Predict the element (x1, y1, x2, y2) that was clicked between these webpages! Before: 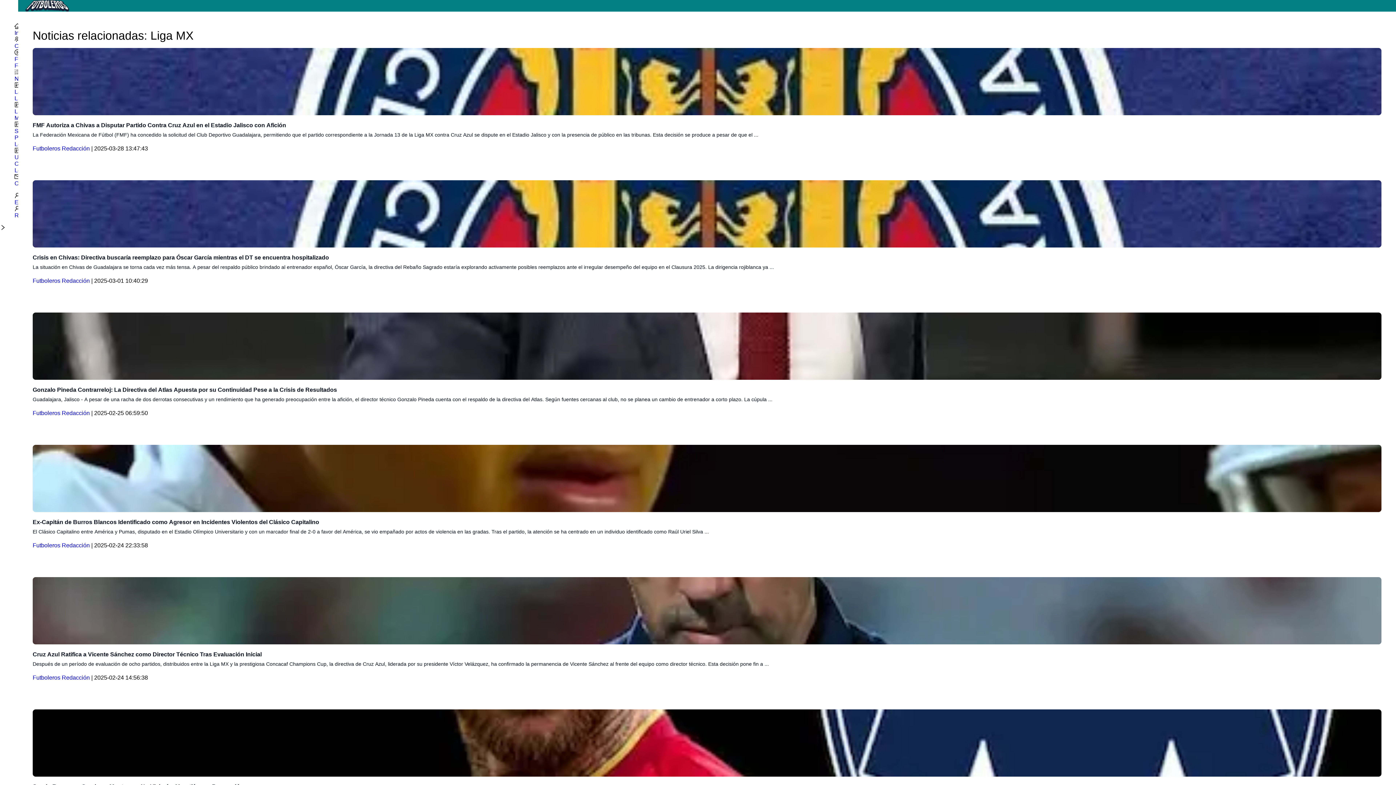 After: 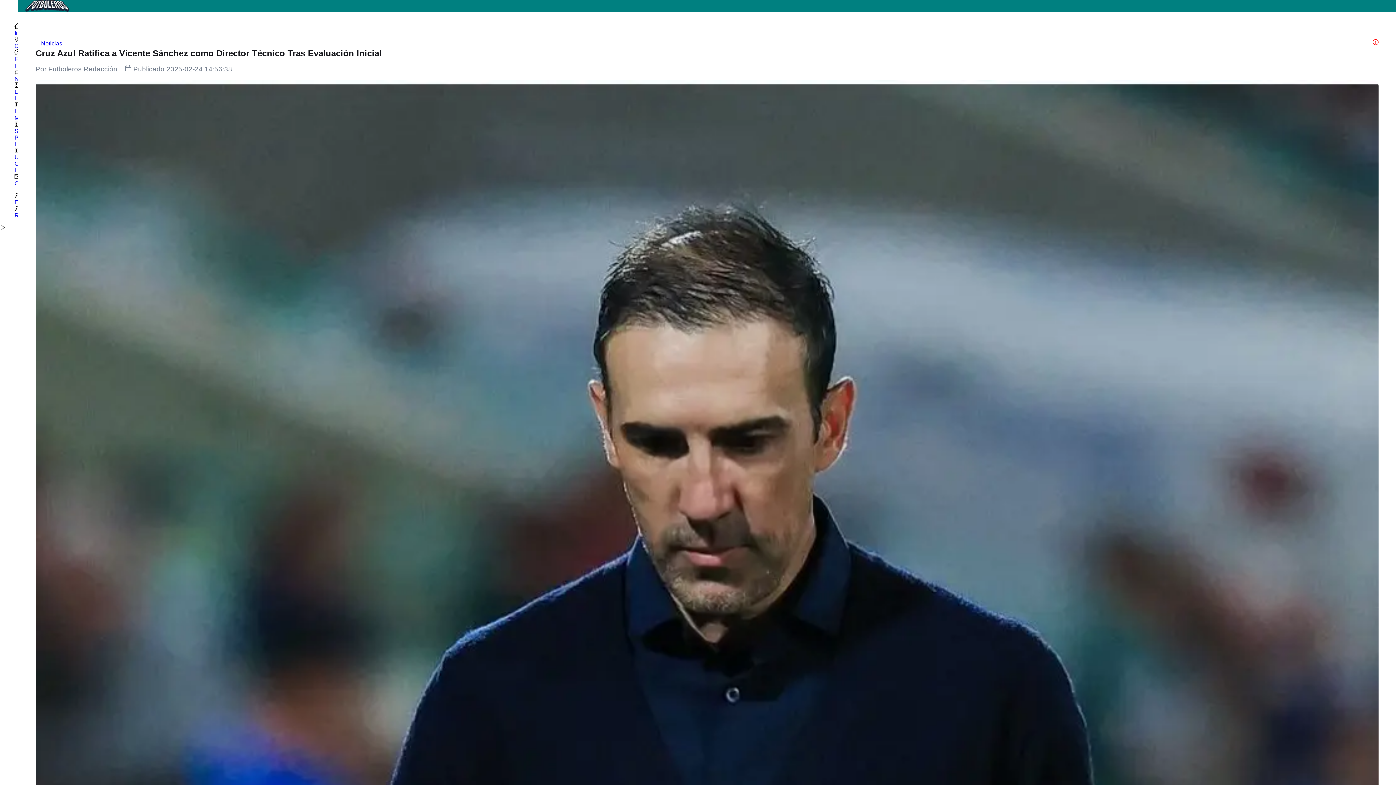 Action: bbox: (32, 577, 1381, 659) label: Cruz Azul Ratifica a Vicente Sánchez como Director Técnico Tras Evaluación Inicial